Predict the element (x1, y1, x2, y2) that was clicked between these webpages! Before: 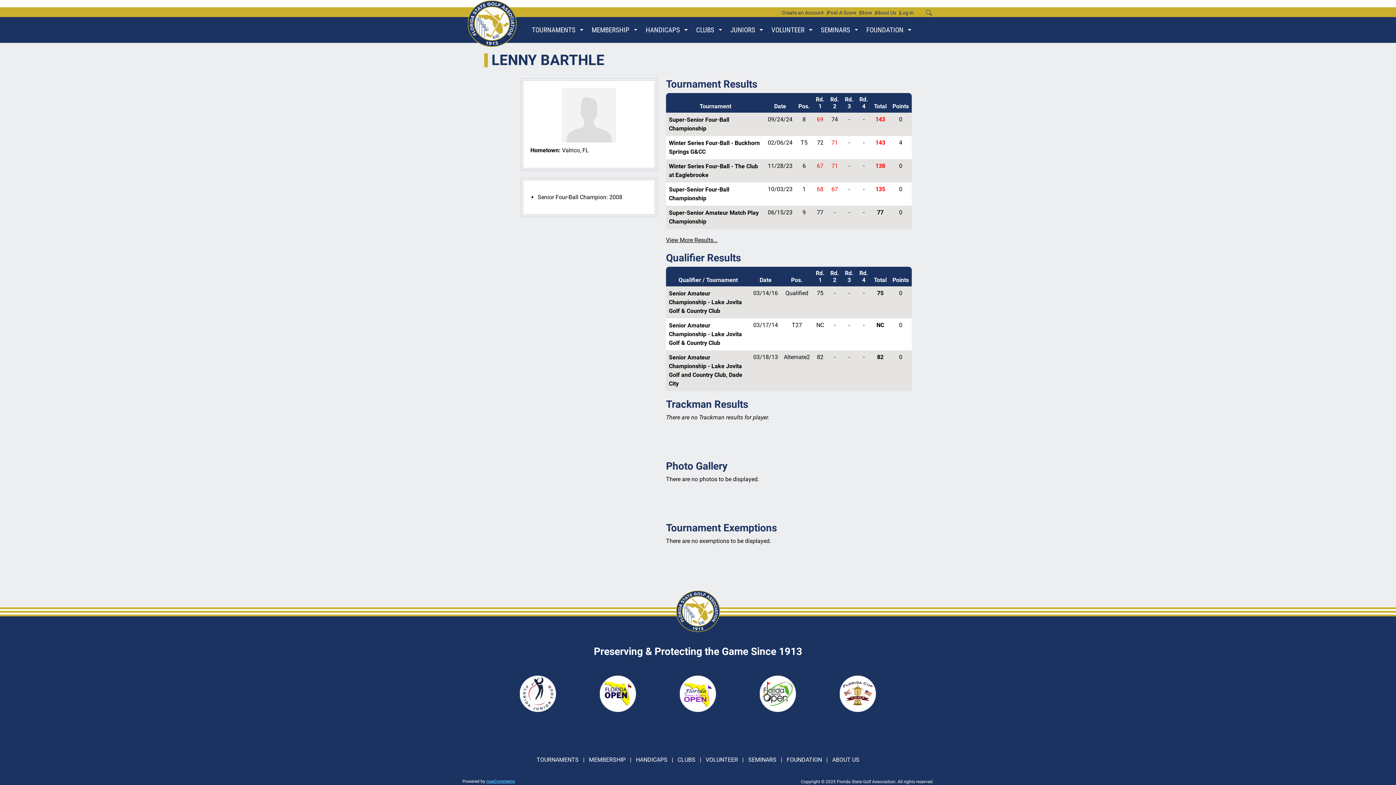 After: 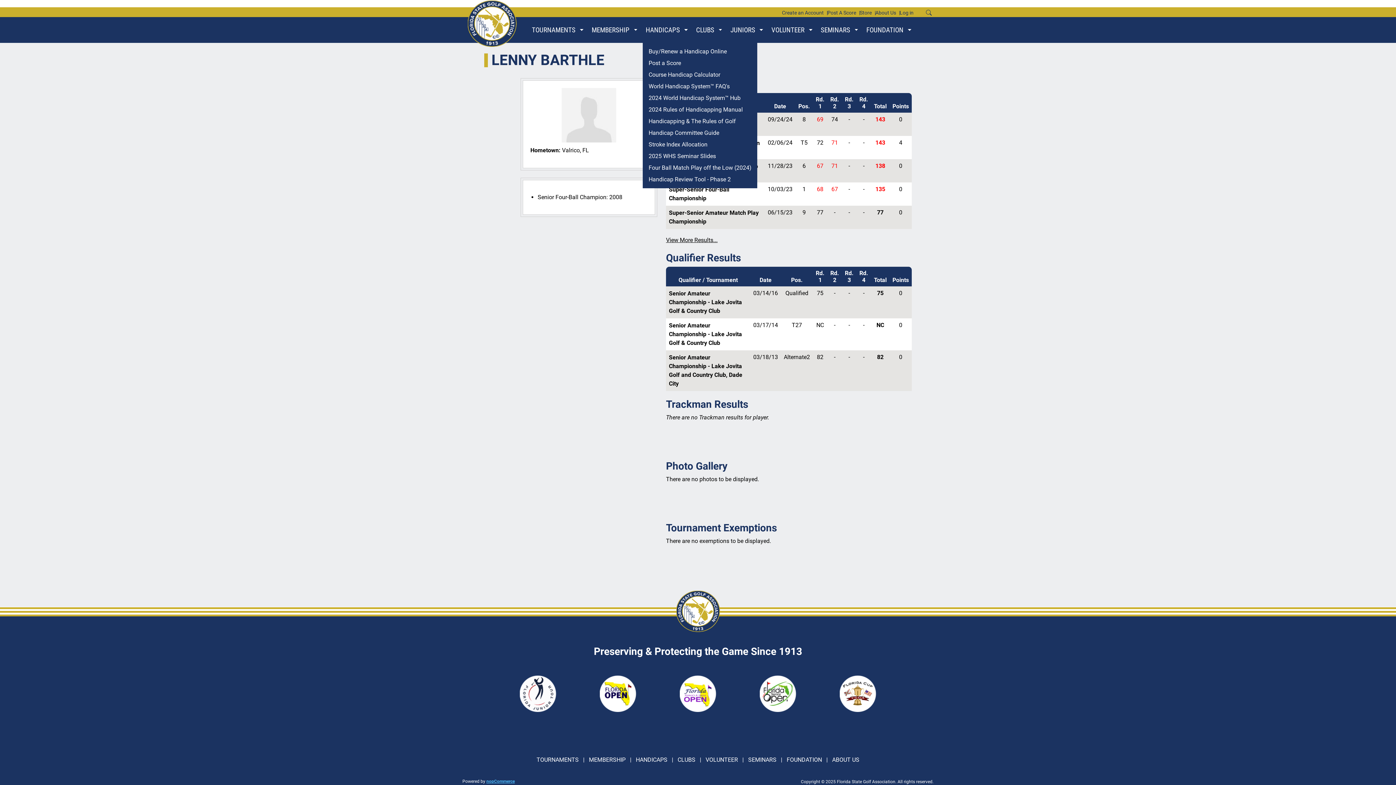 Action: bbox: (684, 26, 687, 33)